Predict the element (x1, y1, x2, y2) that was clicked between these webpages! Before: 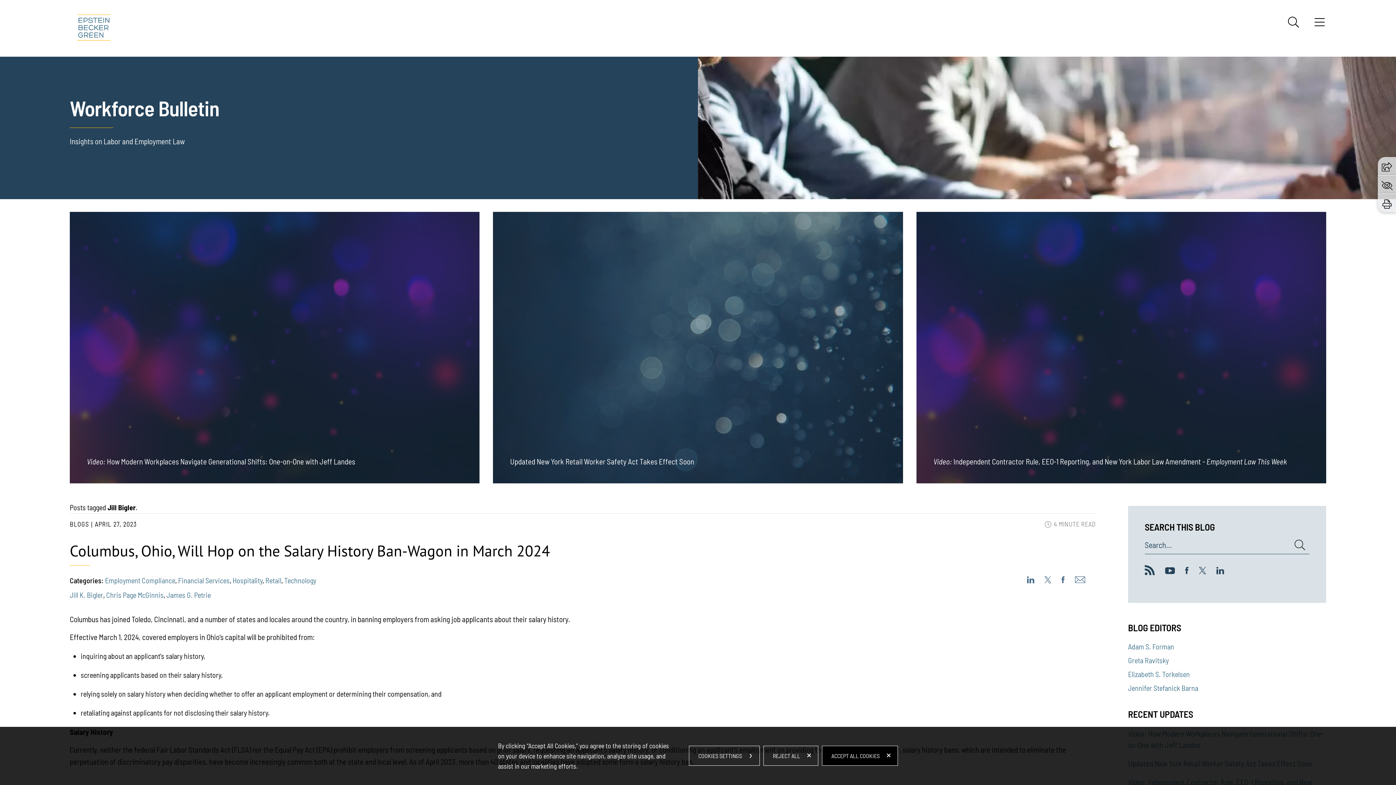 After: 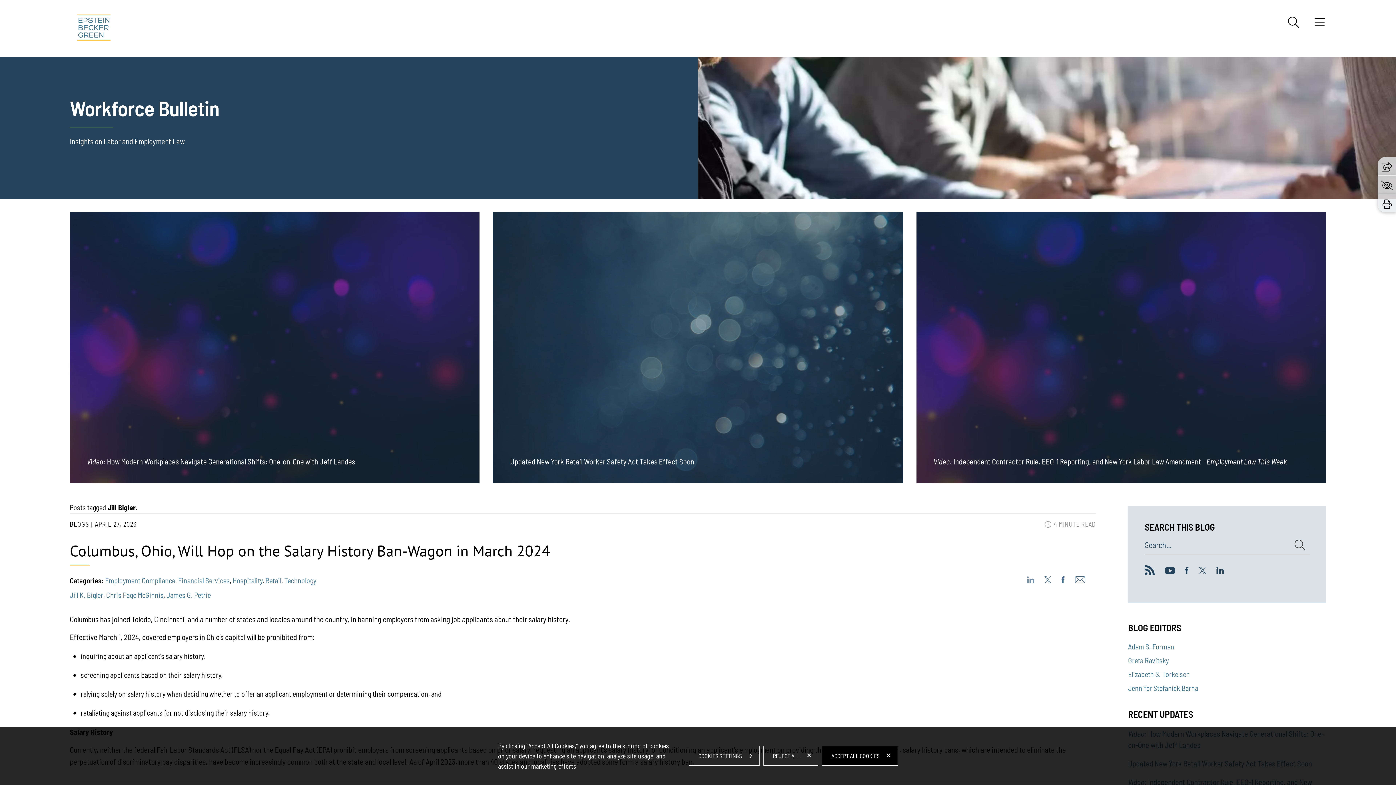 Action: bbox: (1027, 576, 1034, 583)